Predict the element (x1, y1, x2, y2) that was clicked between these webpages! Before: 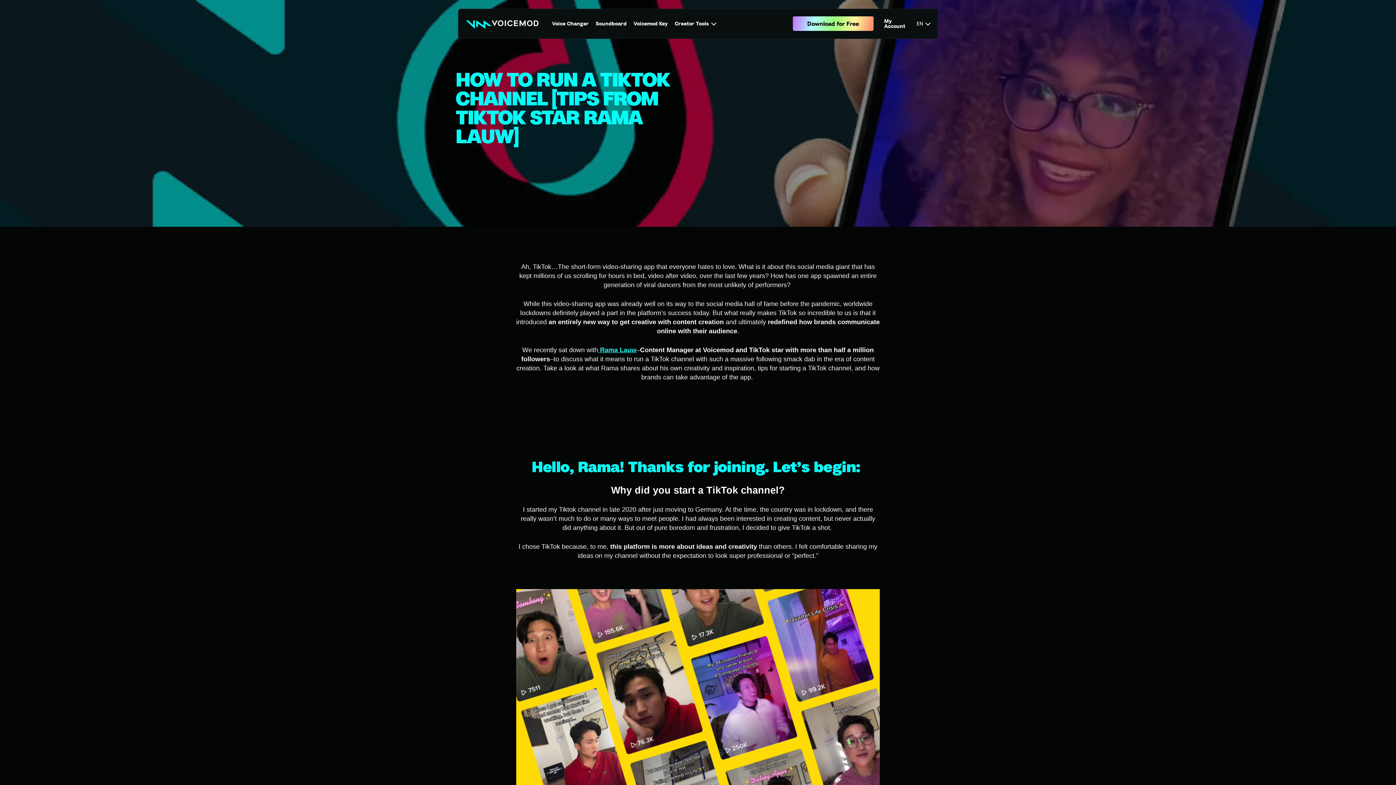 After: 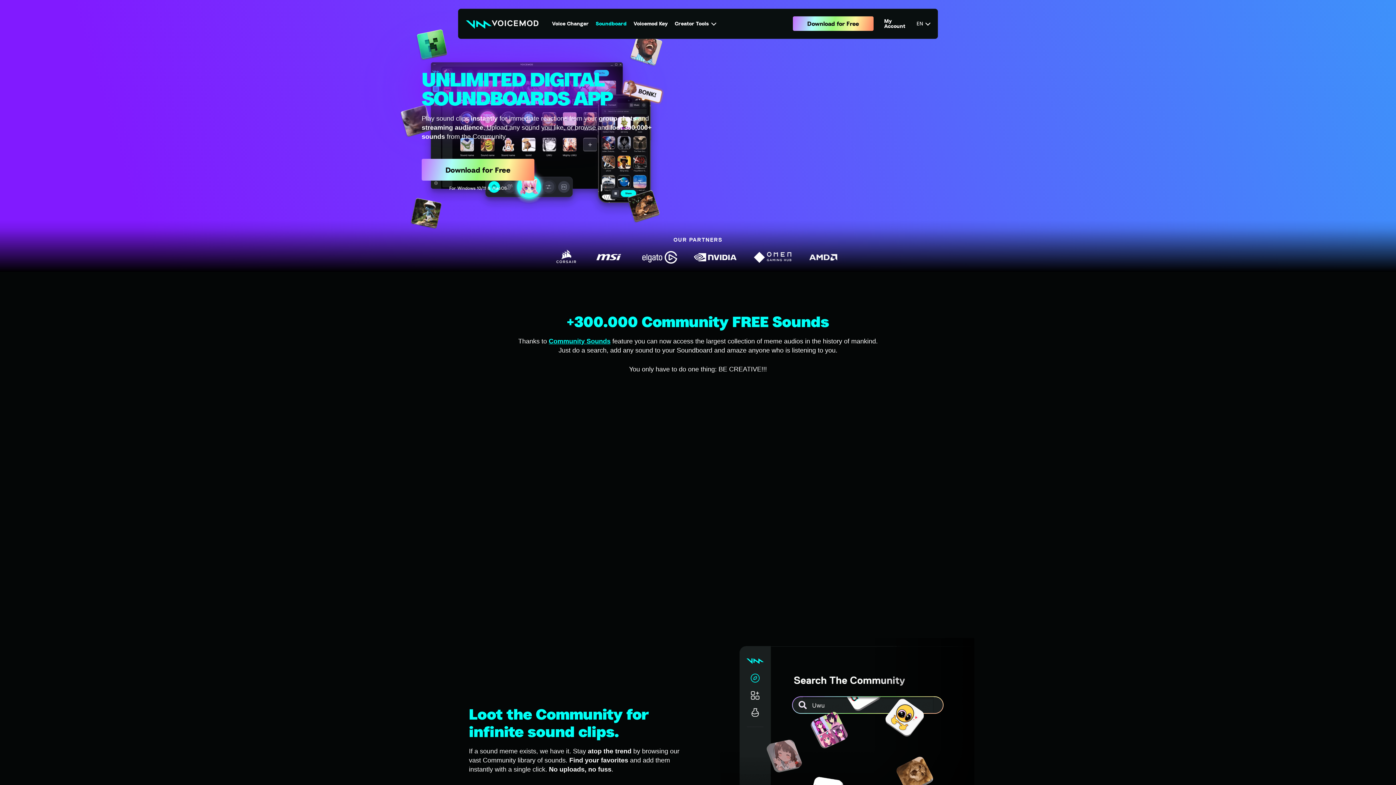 Action: label: Soundboard bbox: (592, 11, 630, 35)